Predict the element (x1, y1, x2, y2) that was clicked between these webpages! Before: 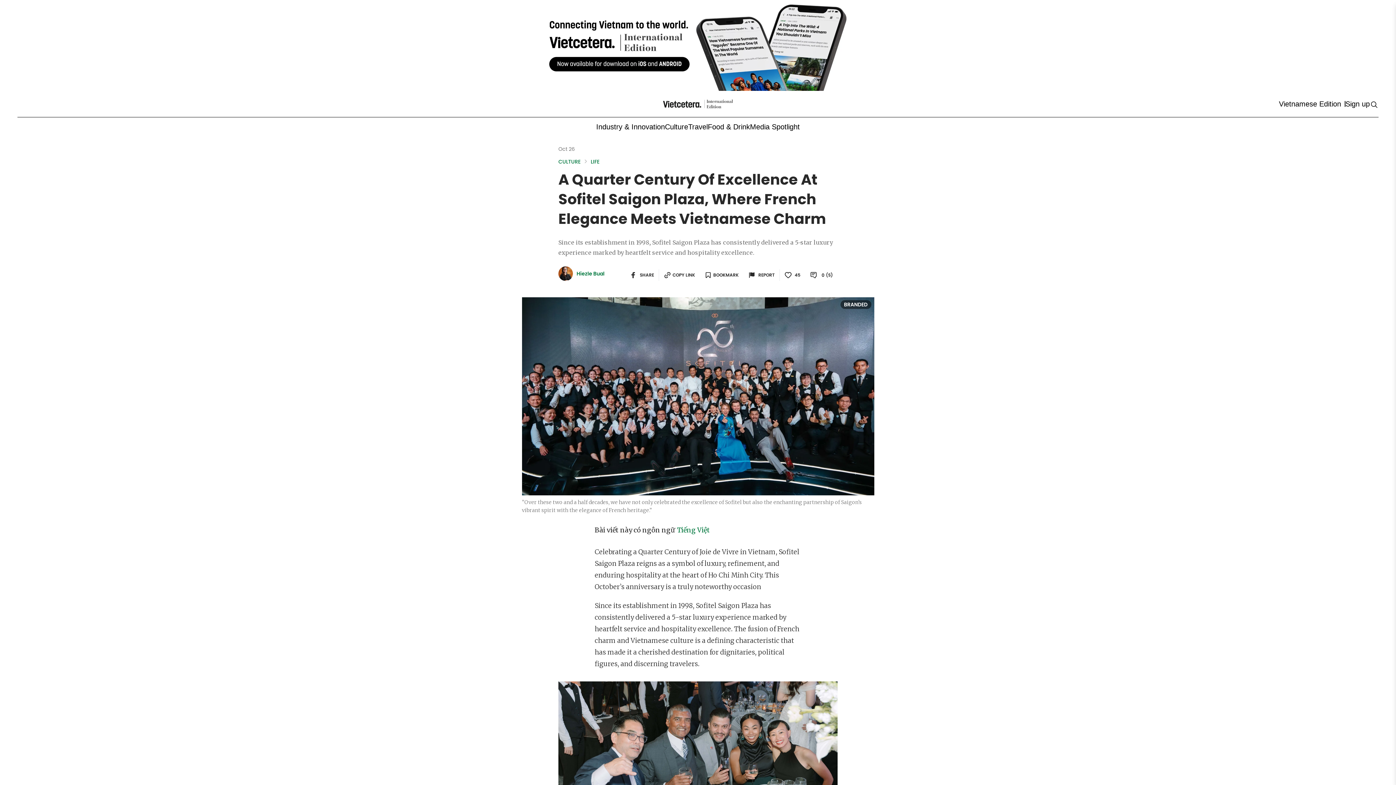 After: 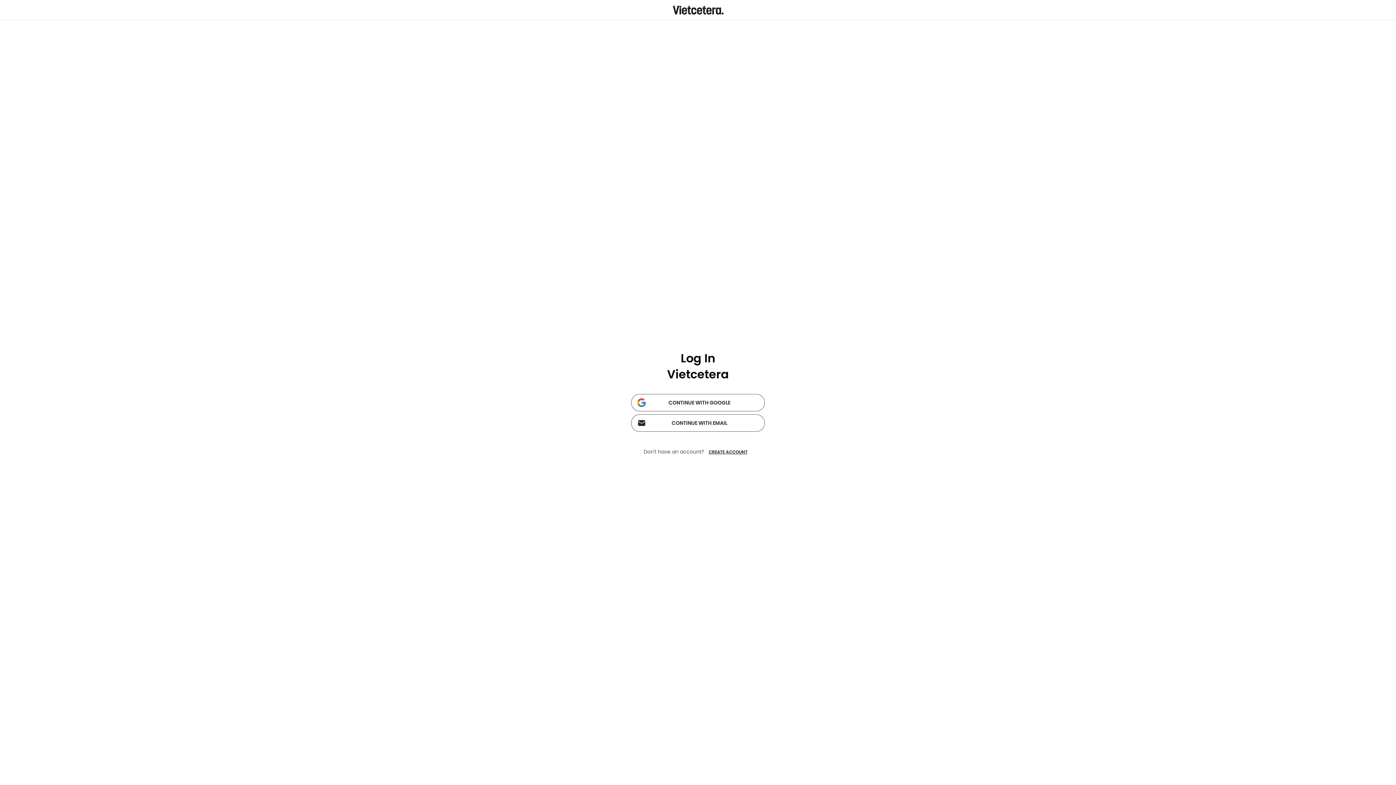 Action: label: Sign up bbox: (1345, 98, 1370, 109)